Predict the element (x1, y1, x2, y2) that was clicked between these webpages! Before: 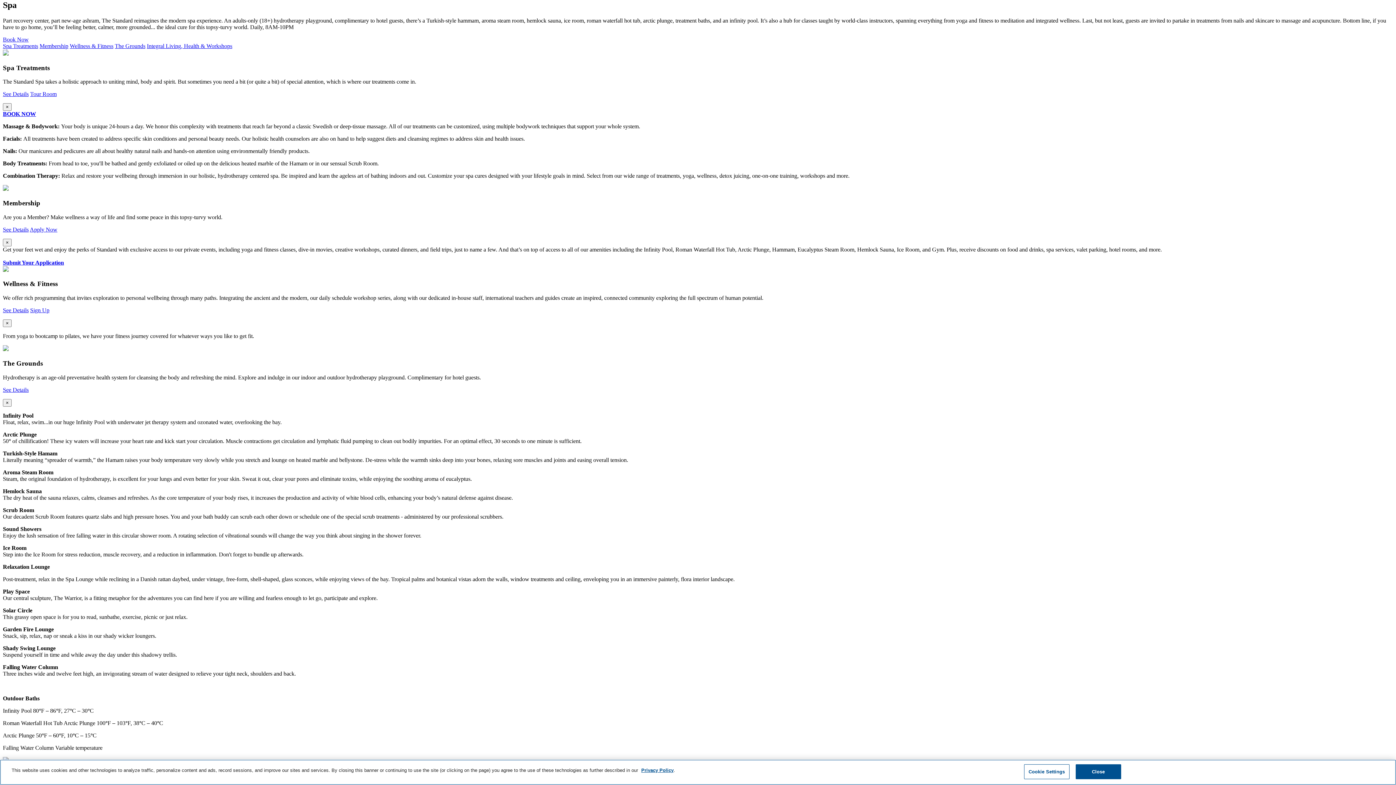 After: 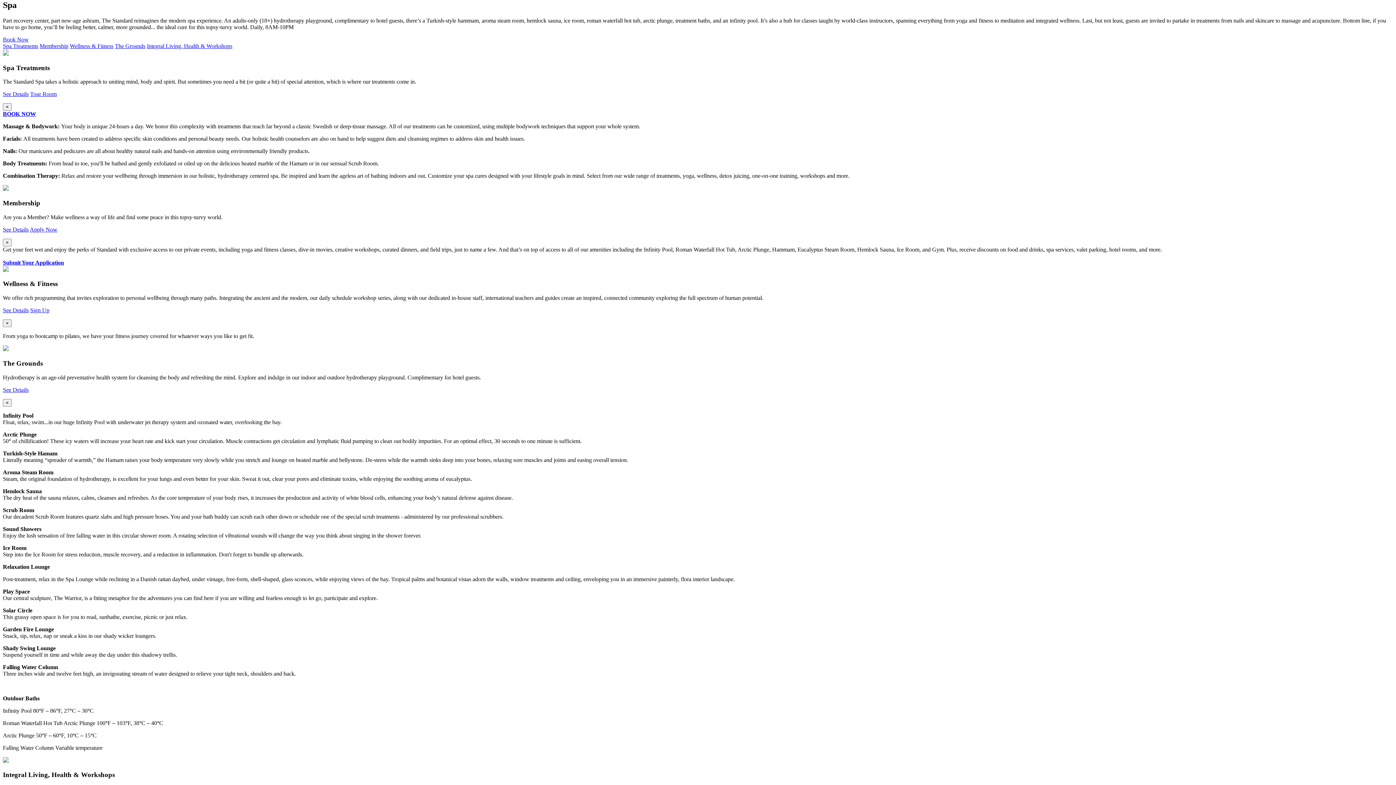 Action: label: Wellness & Fitness bbox: (69, 42, 113, 49)